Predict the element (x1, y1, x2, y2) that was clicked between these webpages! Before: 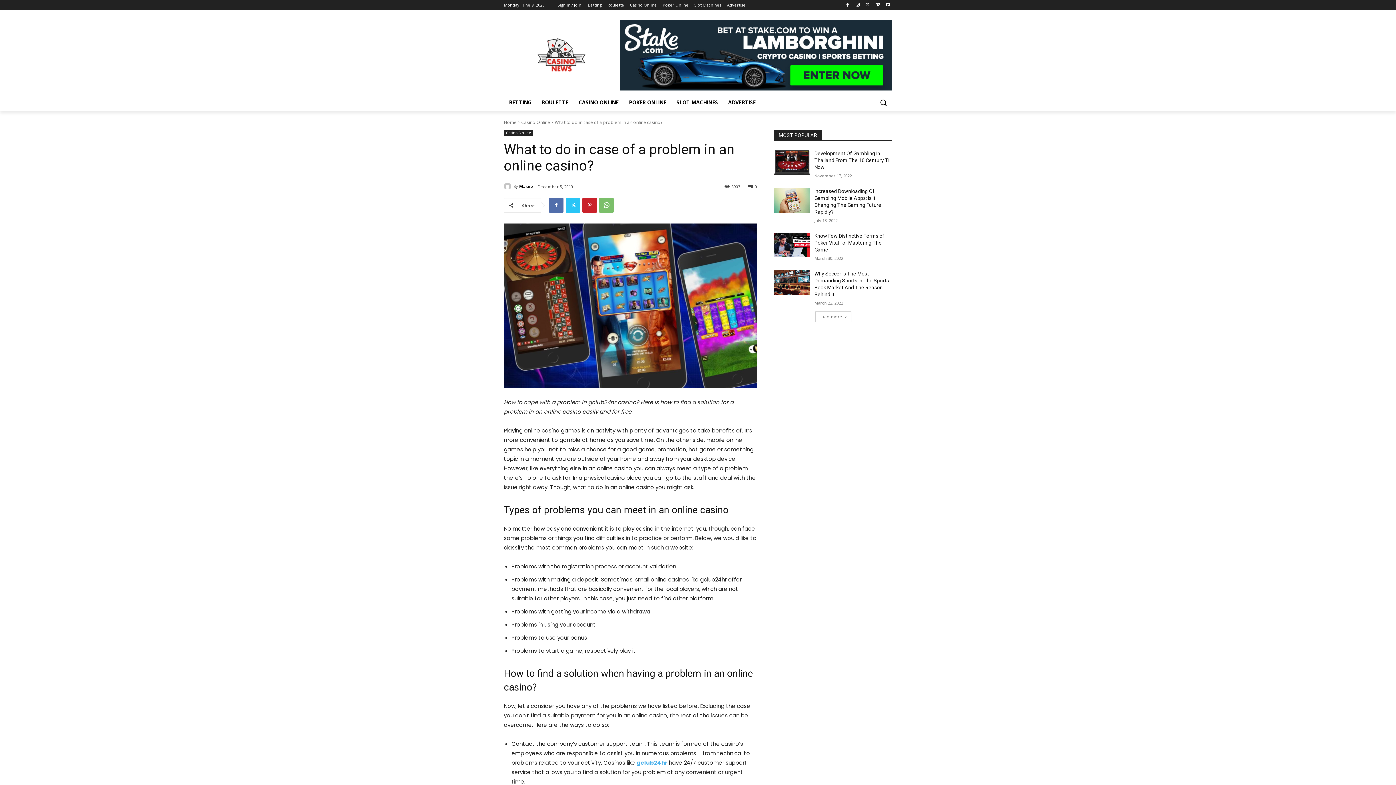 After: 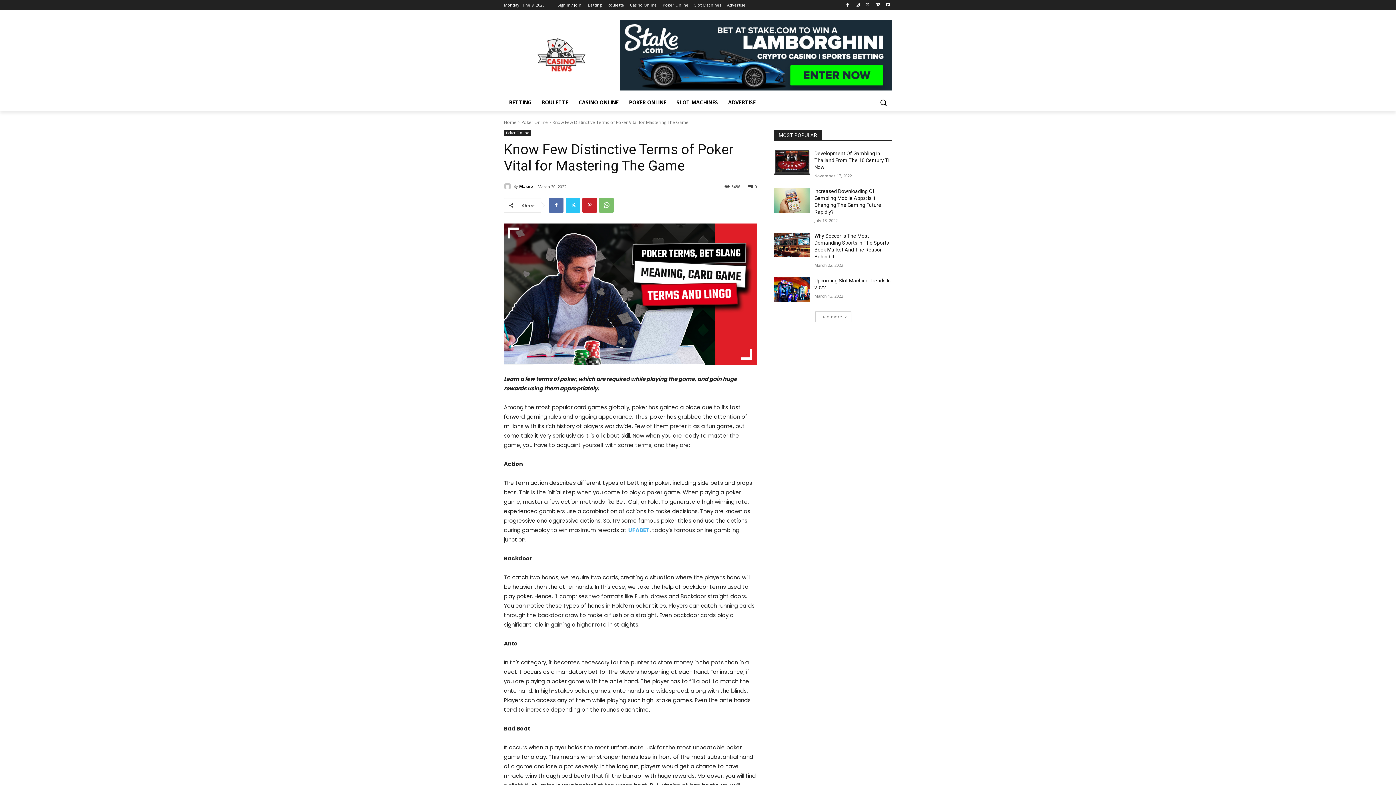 Action: label: Know Few Distinctive Terms of Poker Vital for Mastering The Game bbox: (814, 232, 884, 252)